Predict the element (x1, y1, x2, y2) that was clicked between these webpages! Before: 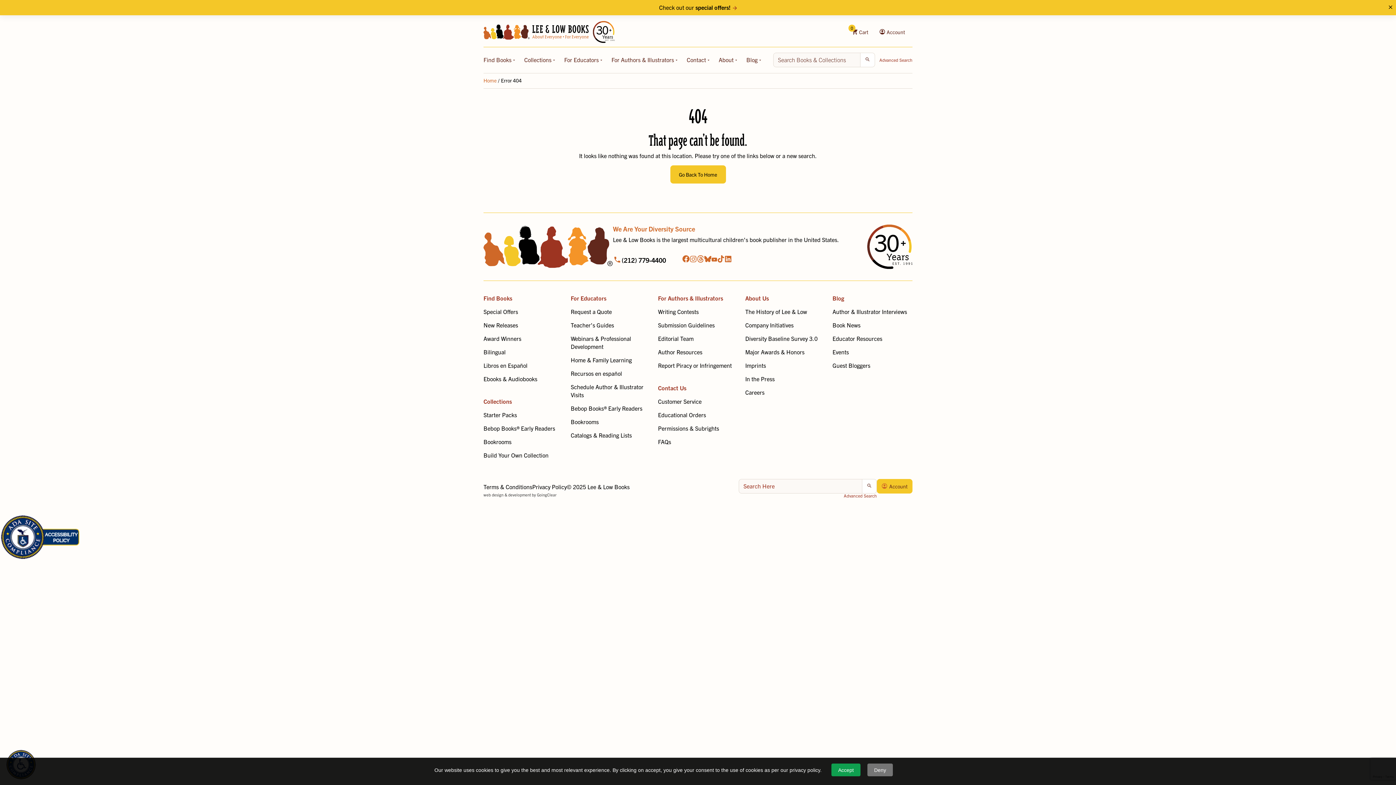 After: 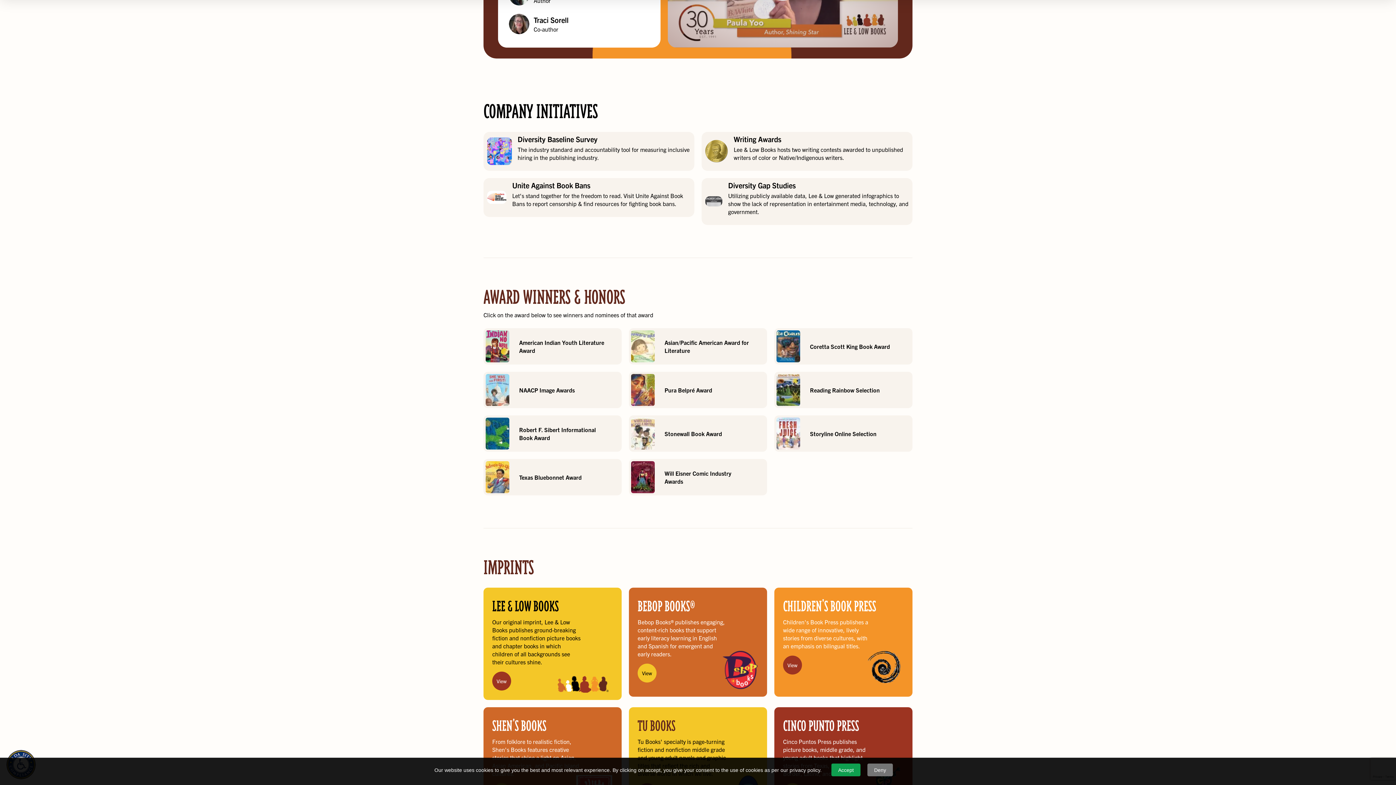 Action: bbox: (745, 321, 793, 328) label: Company Initiatives